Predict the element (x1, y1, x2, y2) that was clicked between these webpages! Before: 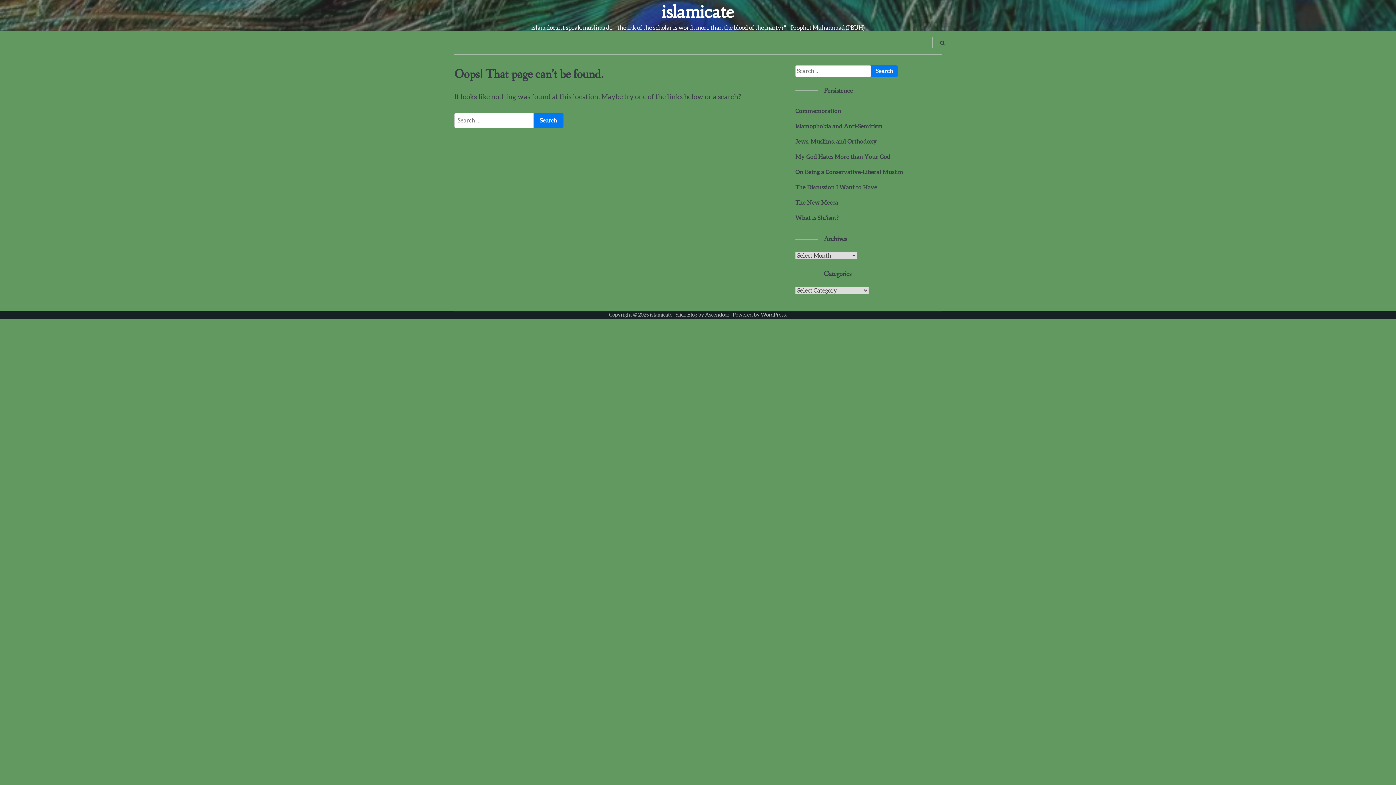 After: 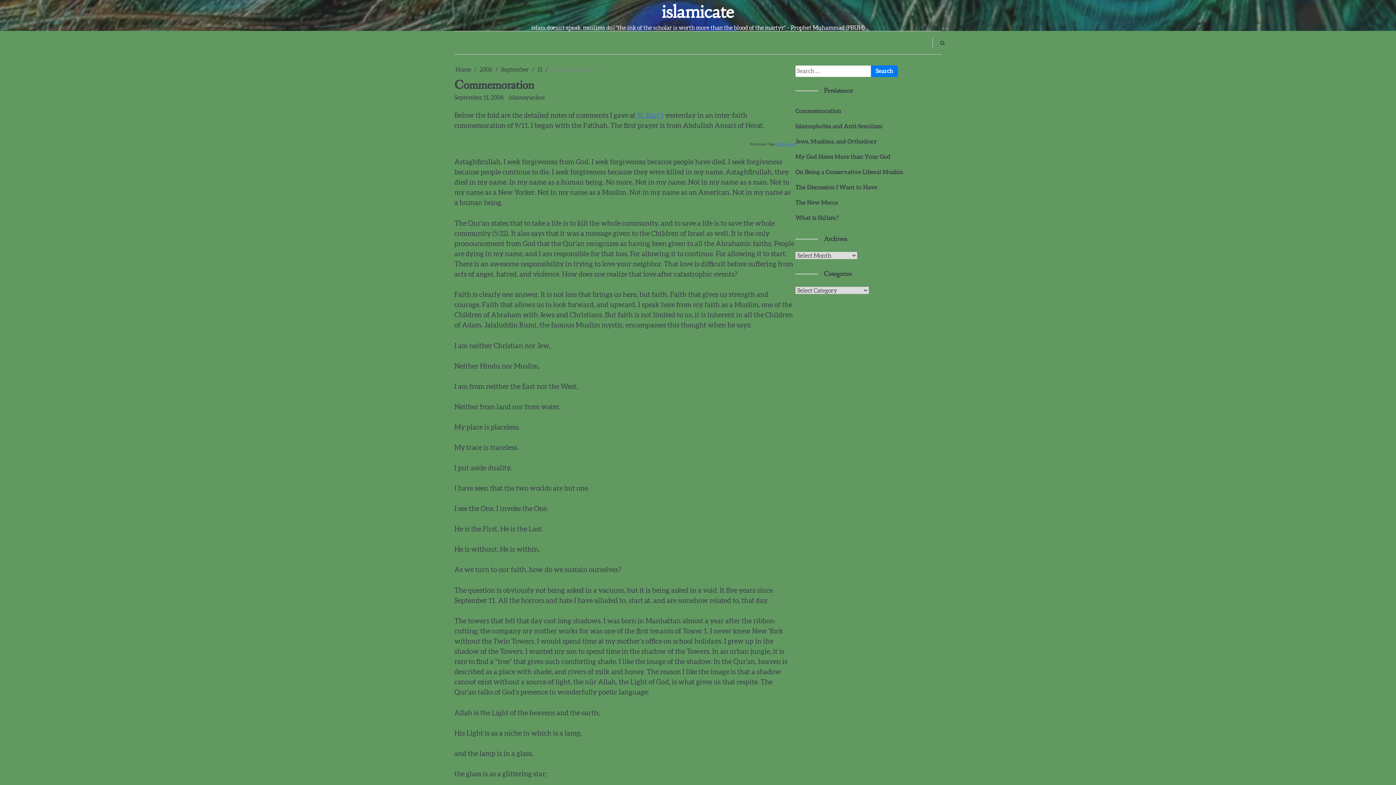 Action: label: Commemoration bbox: (795, 108, 841, 114)